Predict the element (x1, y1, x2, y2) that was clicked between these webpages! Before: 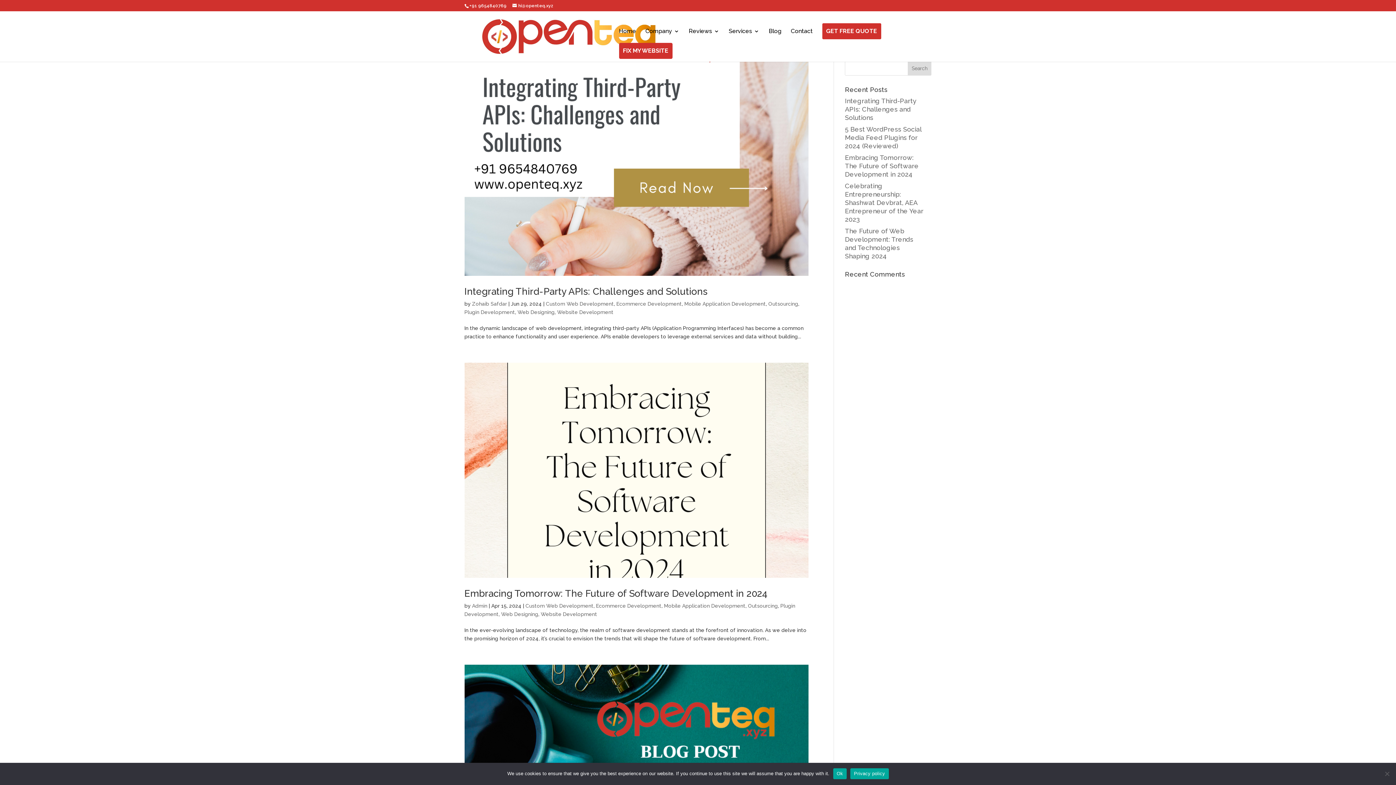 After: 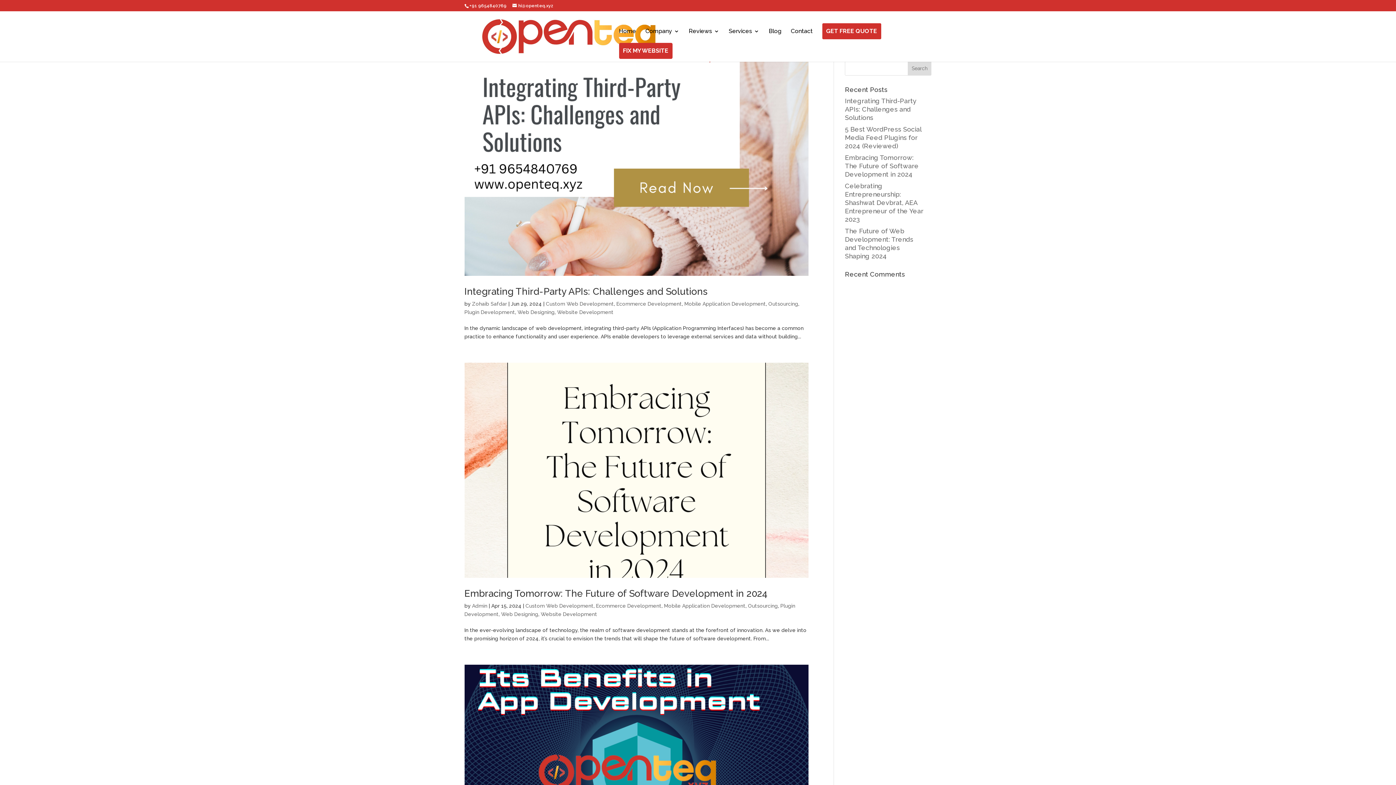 Action: label: Mobile Application Development bbox: (684, 301, 766, 307)